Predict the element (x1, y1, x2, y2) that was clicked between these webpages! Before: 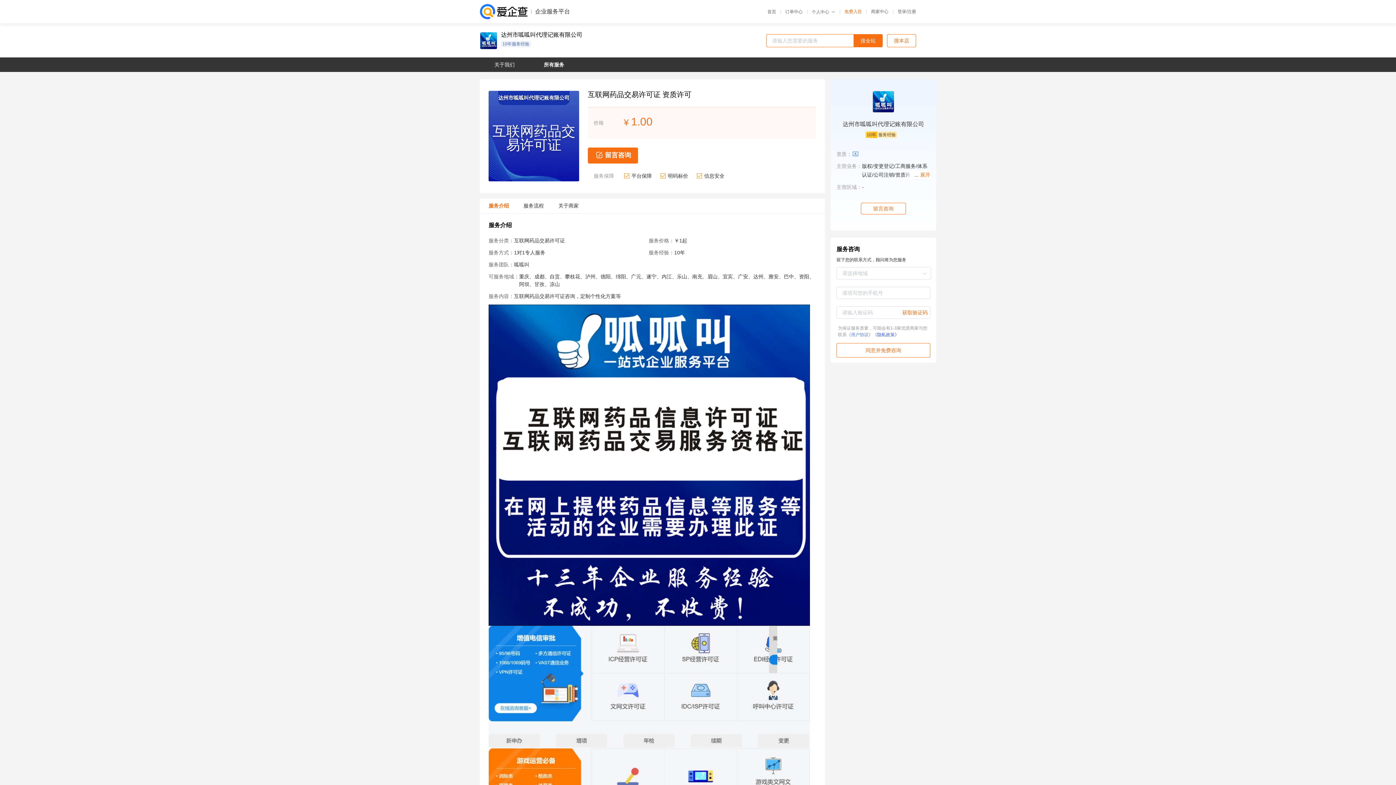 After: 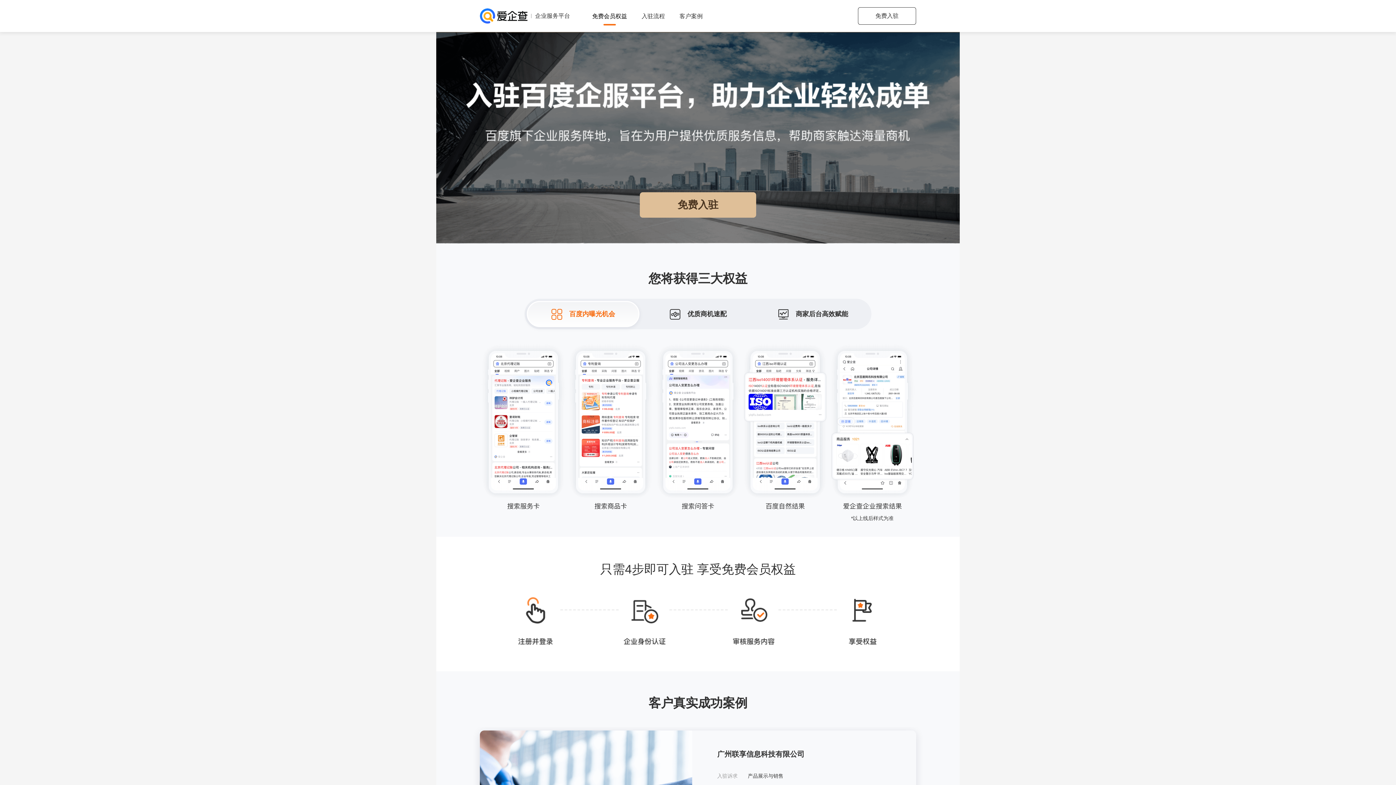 Action: bbox: (844, 9, 866, 13) label: 免费入驻